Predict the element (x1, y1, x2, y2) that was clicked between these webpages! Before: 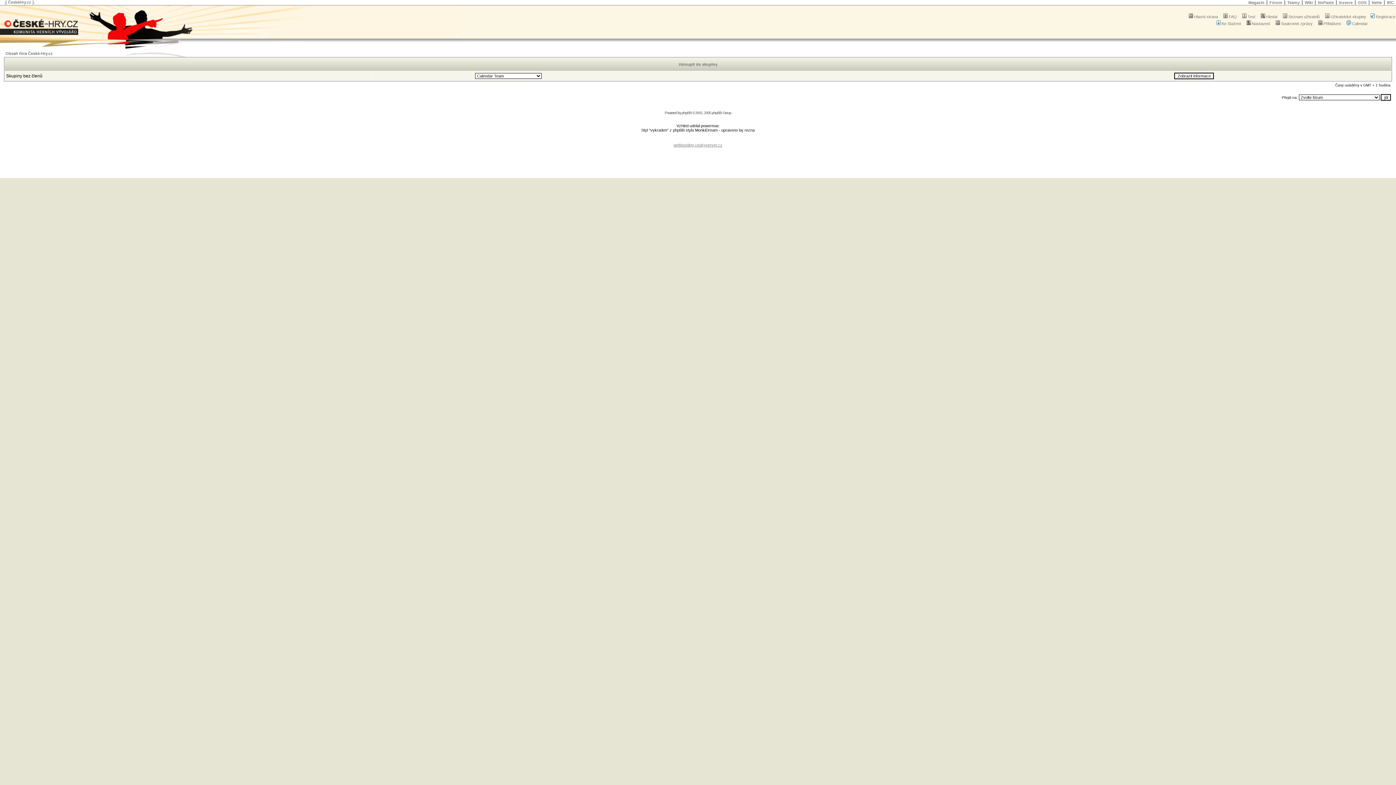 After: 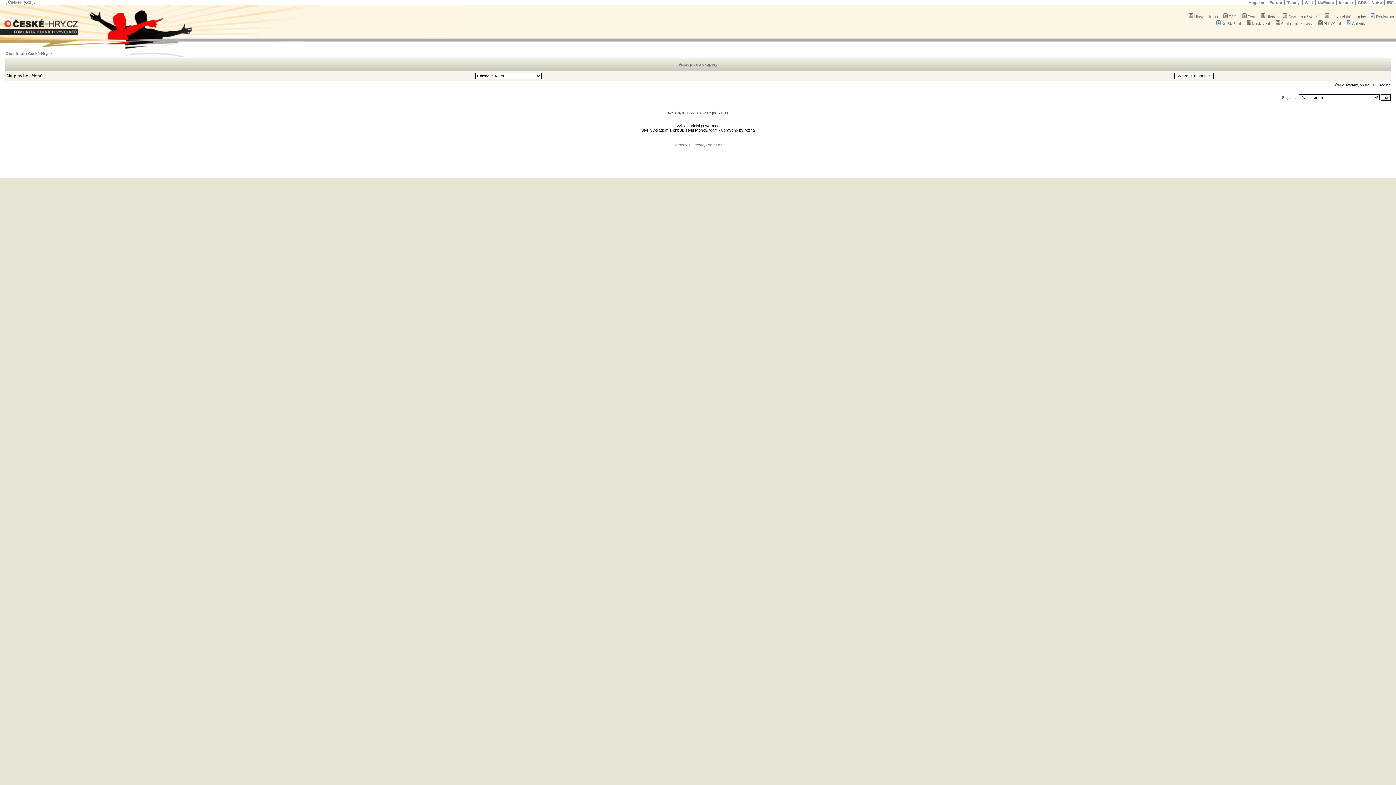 Action: label: Teamy bbox: (1287, 0, 1300, 4)